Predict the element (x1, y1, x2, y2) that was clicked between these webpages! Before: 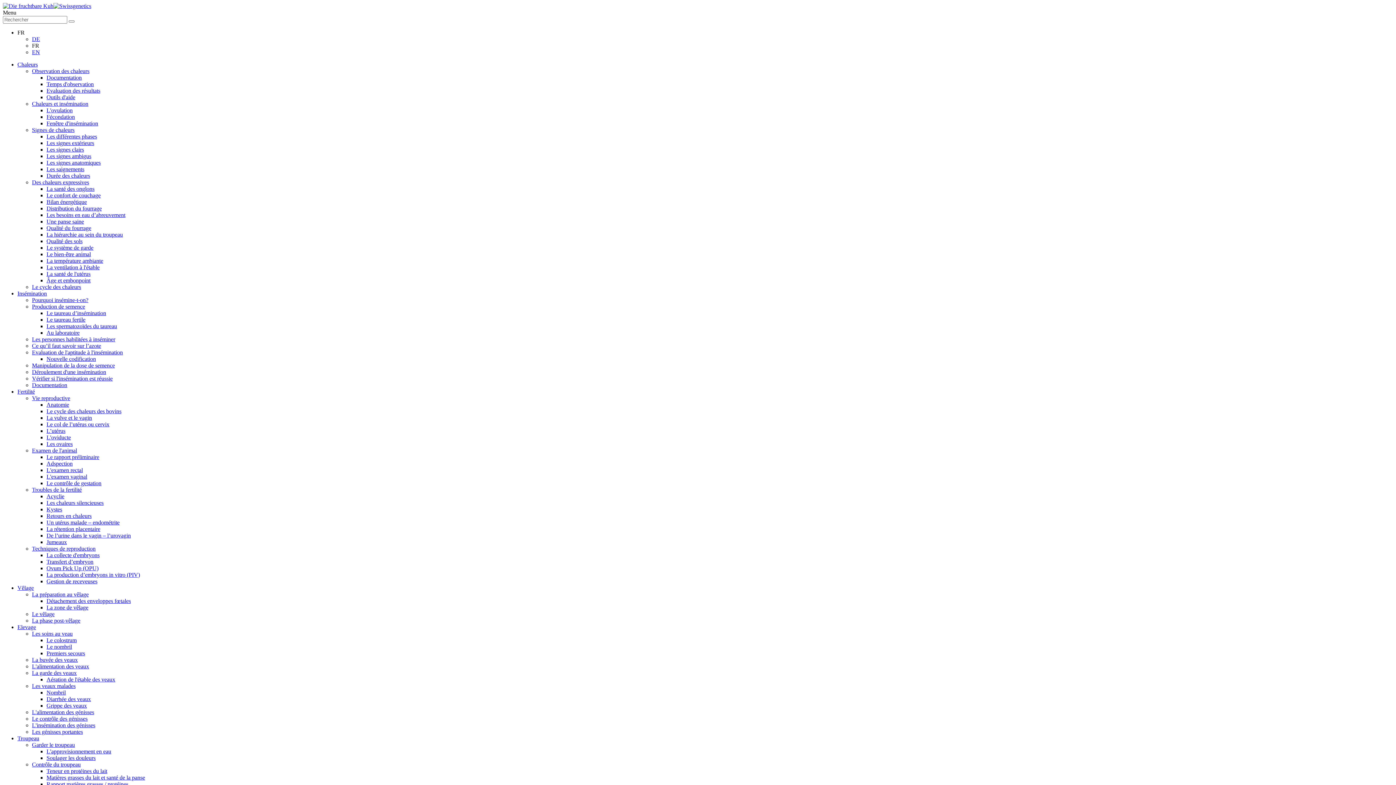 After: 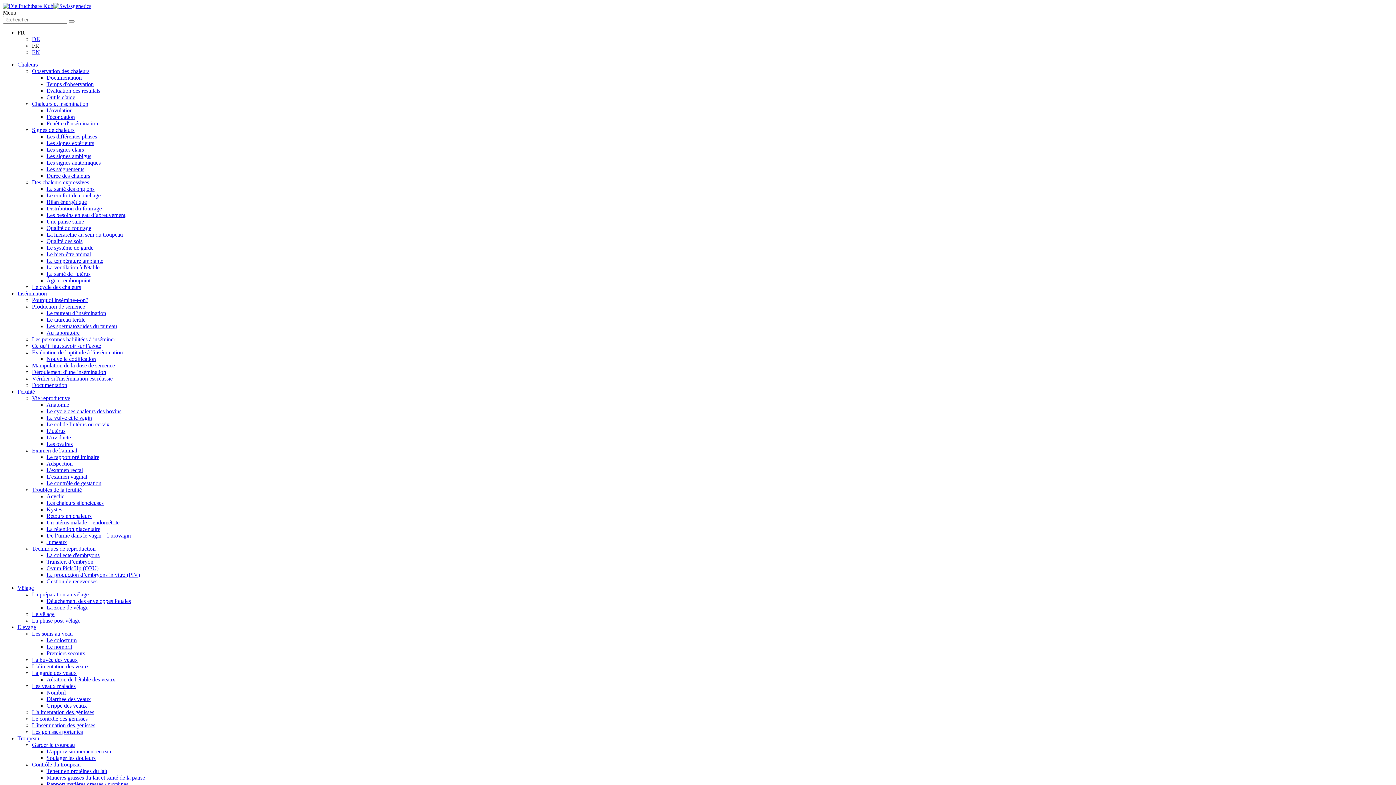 Action: bbox: (32, 297, 88, 303) label: Pourquoi insémine-t-on?